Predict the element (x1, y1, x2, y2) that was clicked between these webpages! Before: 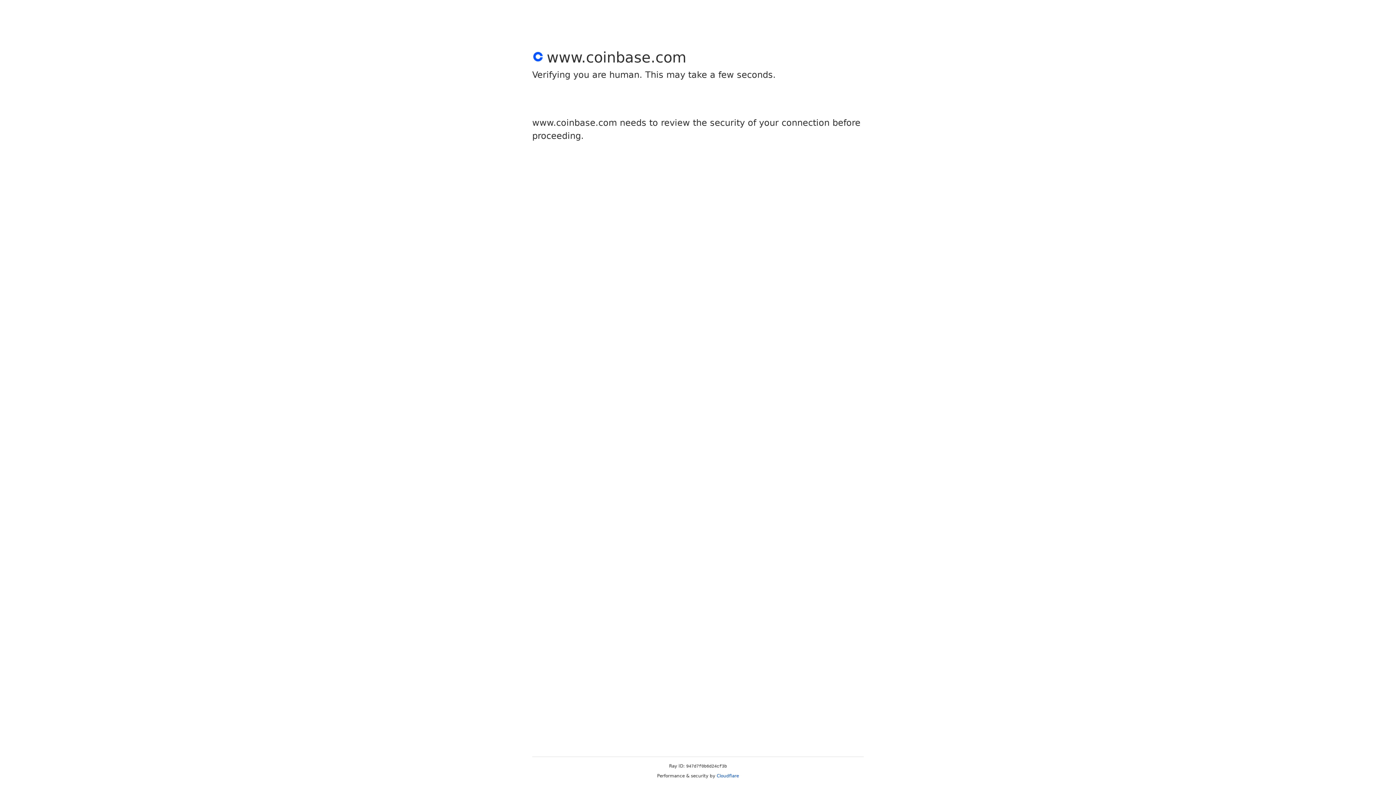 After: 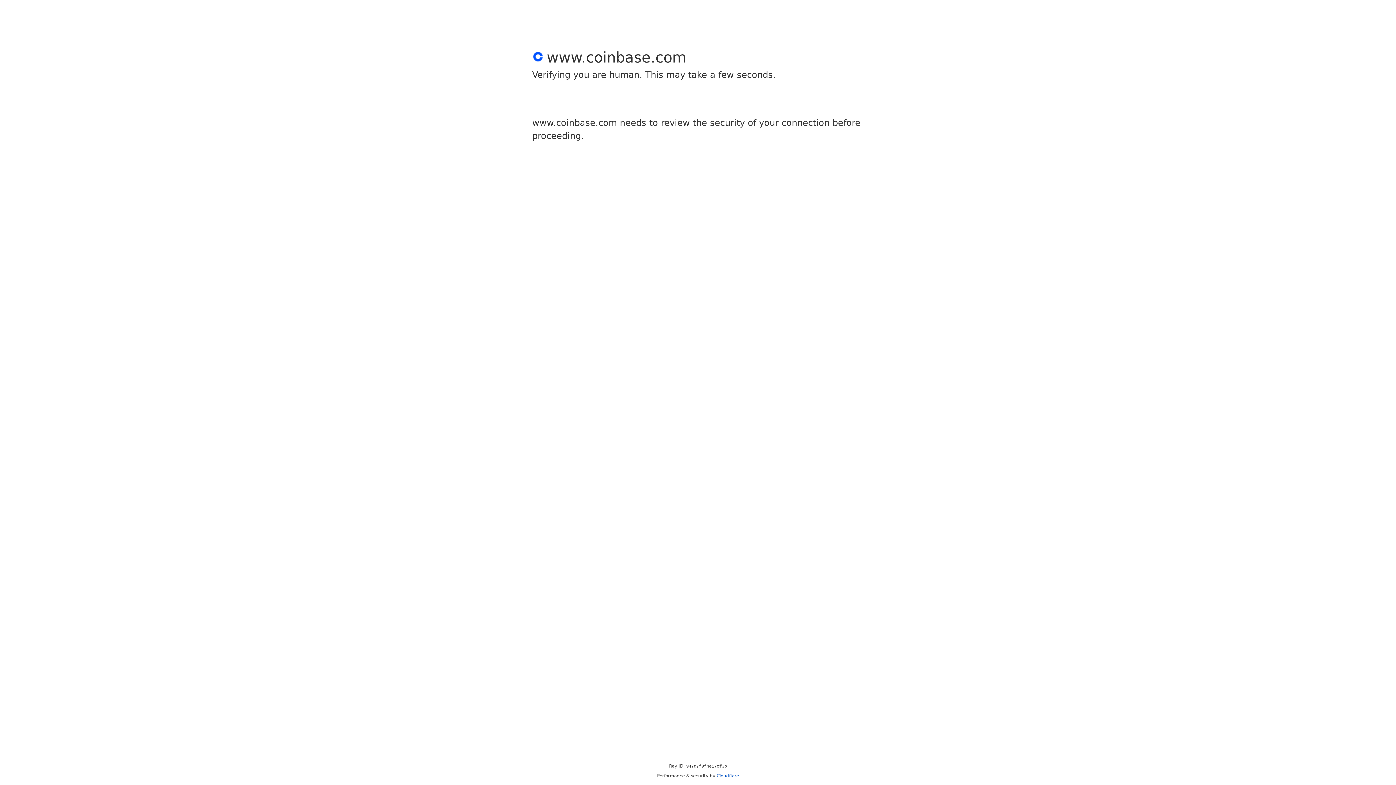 Action: bbox: (716, 773, 739, 778) label: Cloudflare